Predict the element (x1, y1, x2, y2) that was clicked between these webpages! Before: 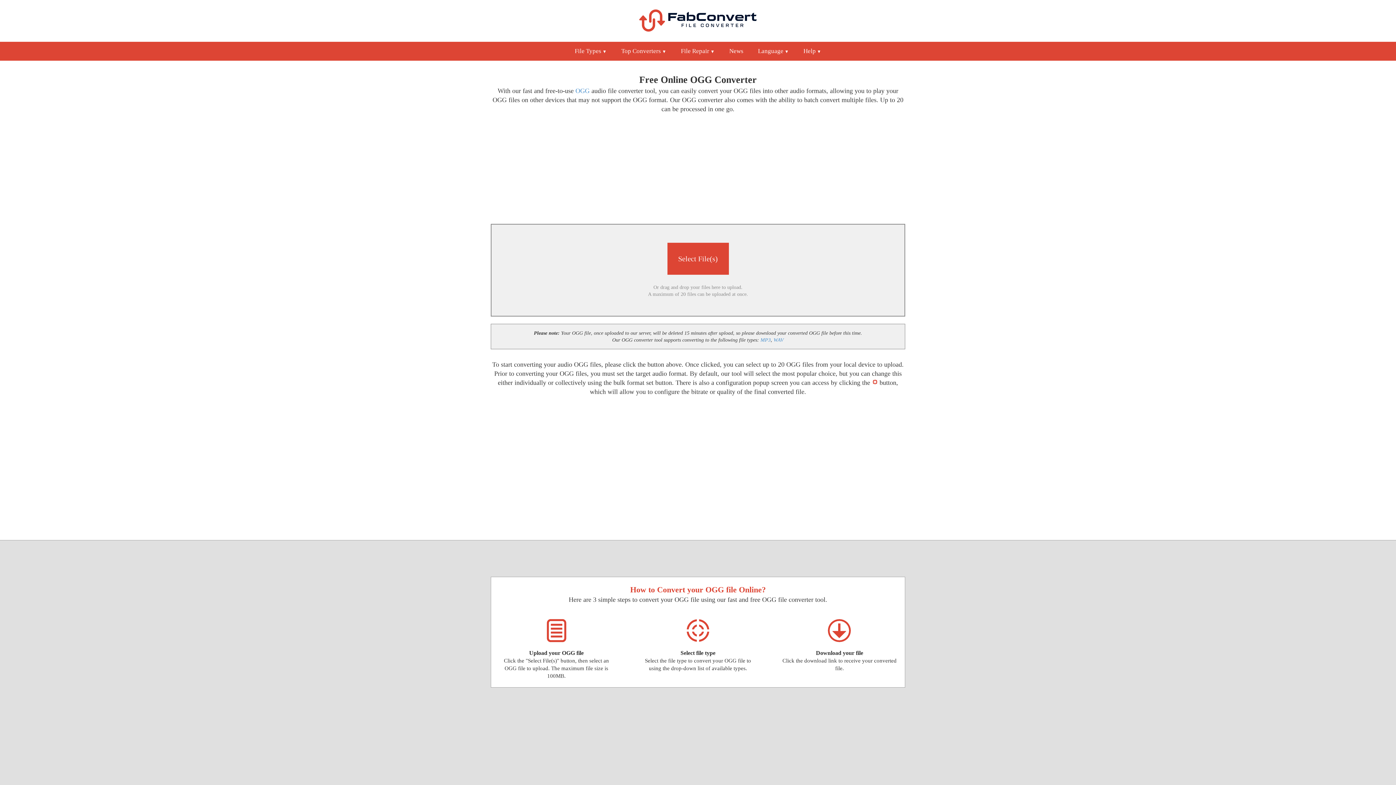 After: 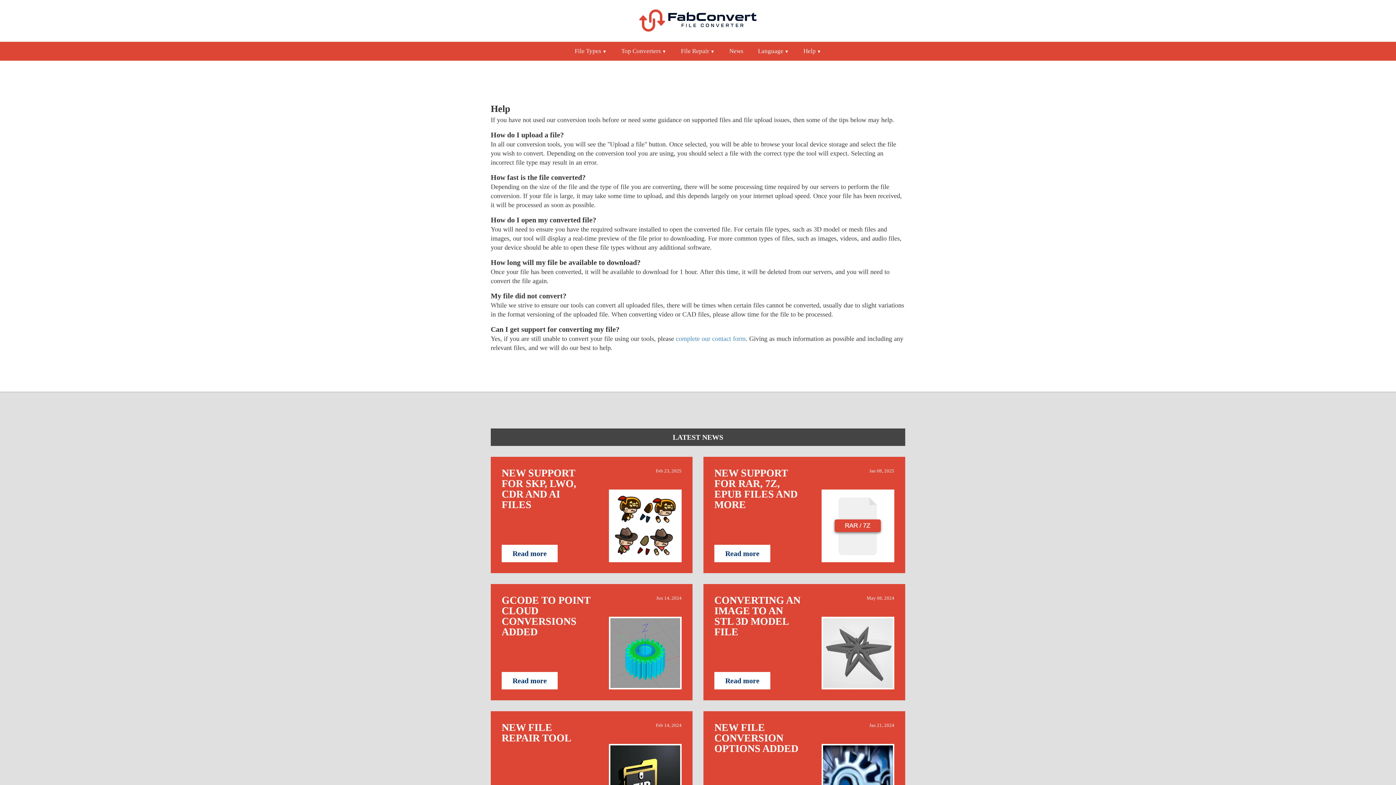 Action: bbox: (796, 41, 828, 60) label: Help